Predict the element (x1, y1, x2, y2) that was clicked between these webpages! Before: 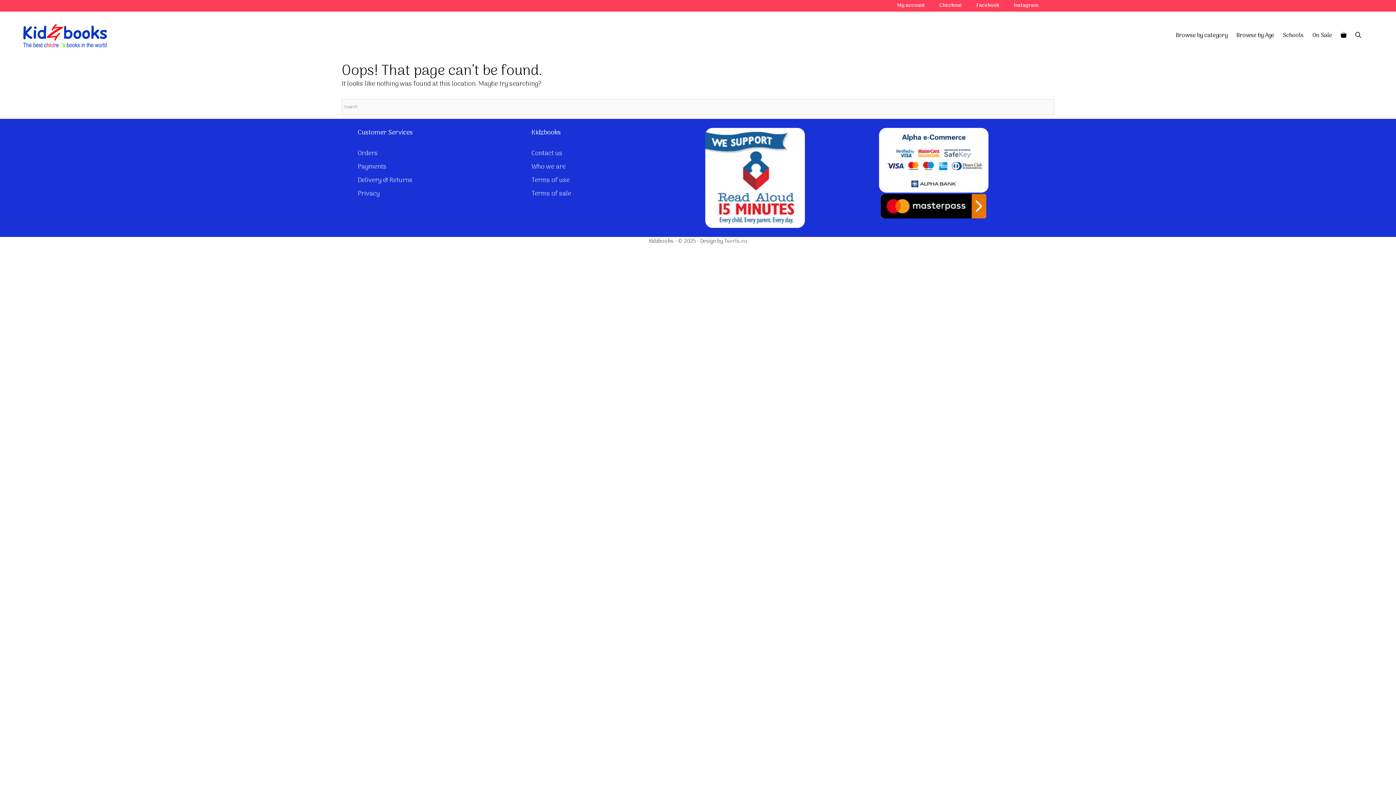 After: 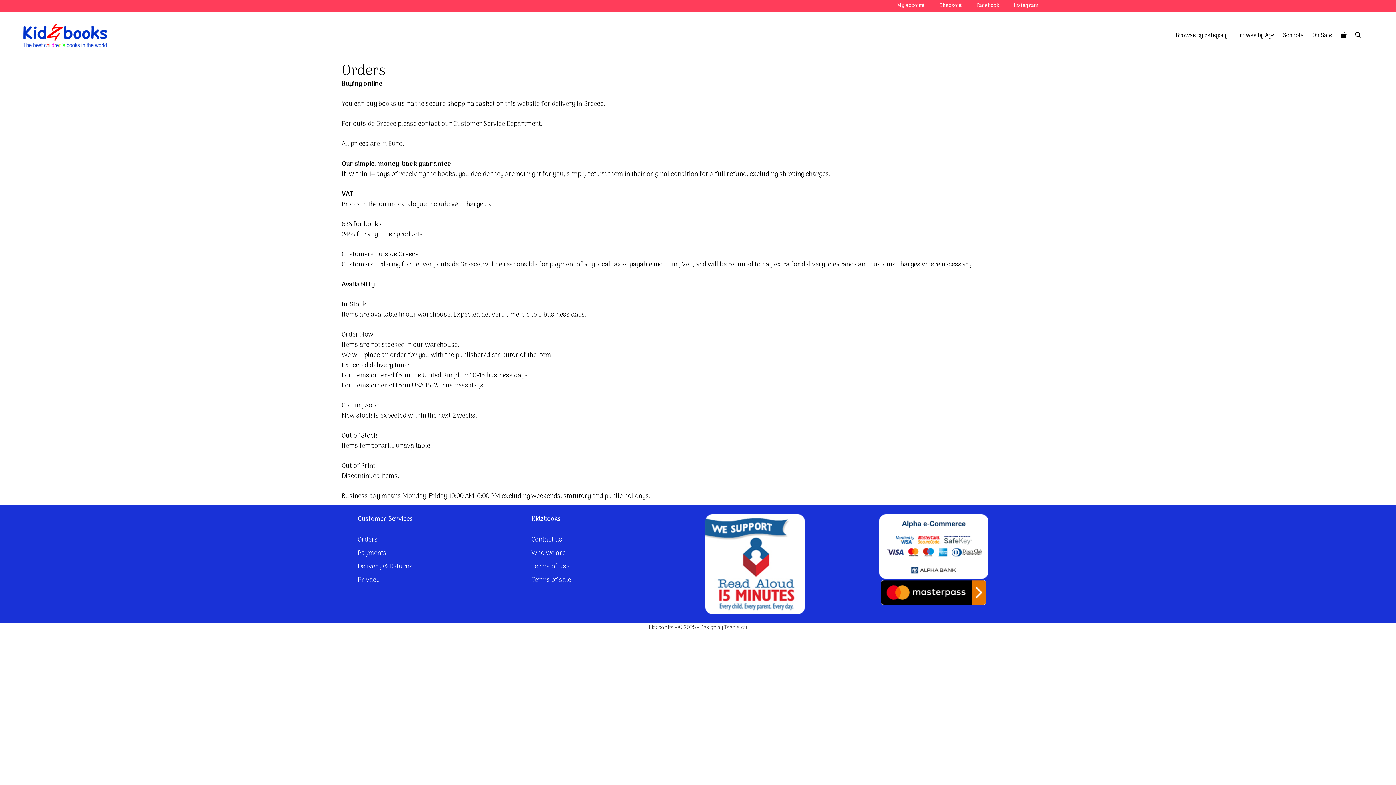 Action: label: Orders bbox: (357, 148, 377, 158)